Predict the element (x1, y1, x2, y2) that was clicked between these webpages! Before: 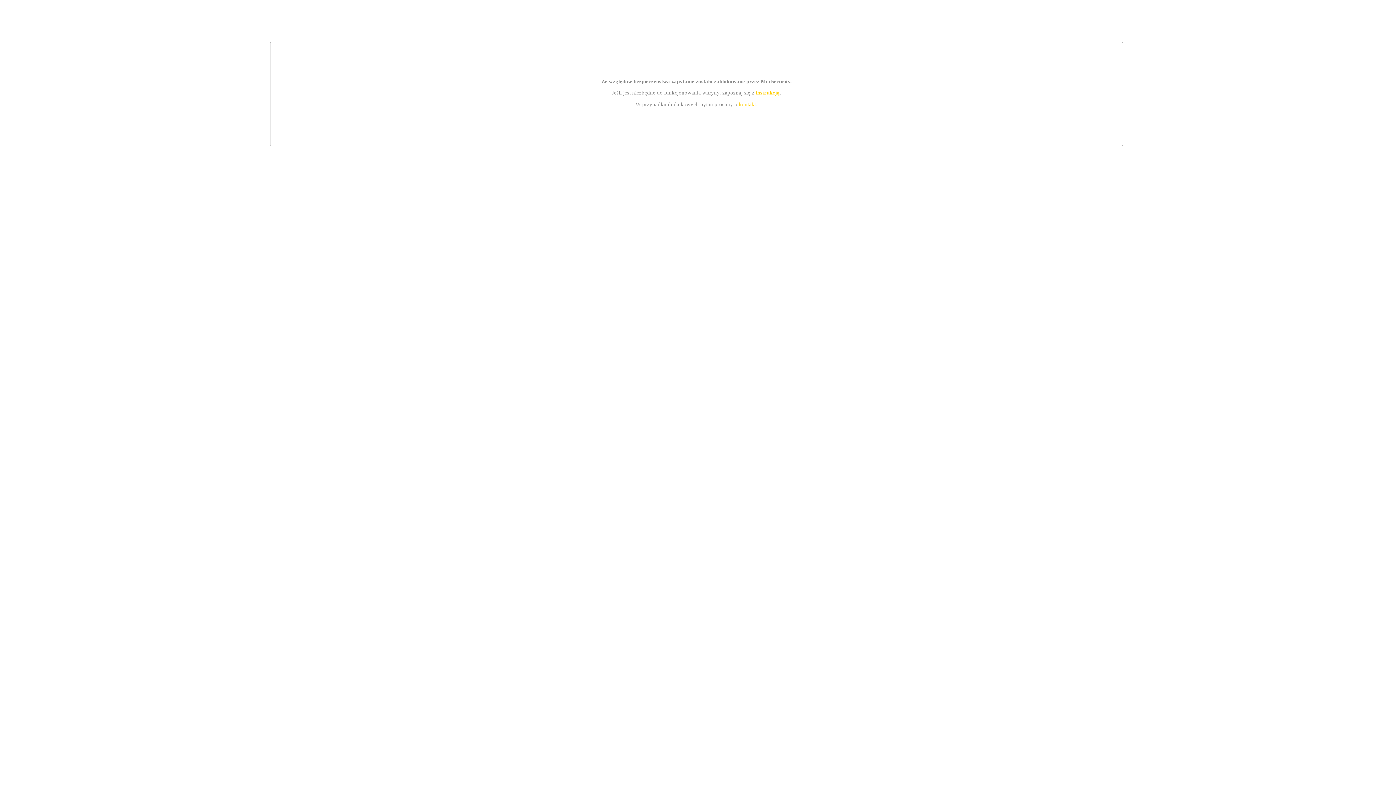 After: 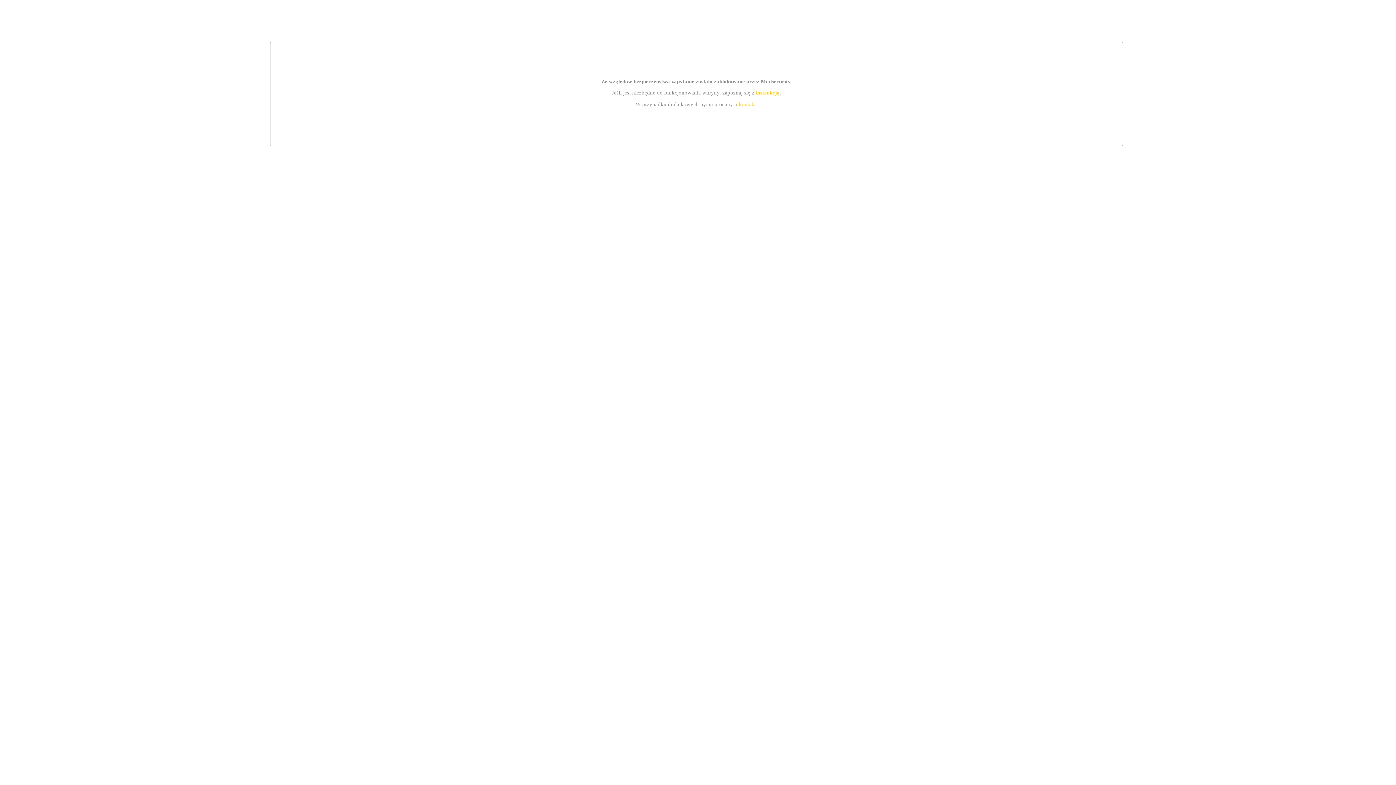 Action: bbox: (755, 89, 779, 95) label: instrukcją